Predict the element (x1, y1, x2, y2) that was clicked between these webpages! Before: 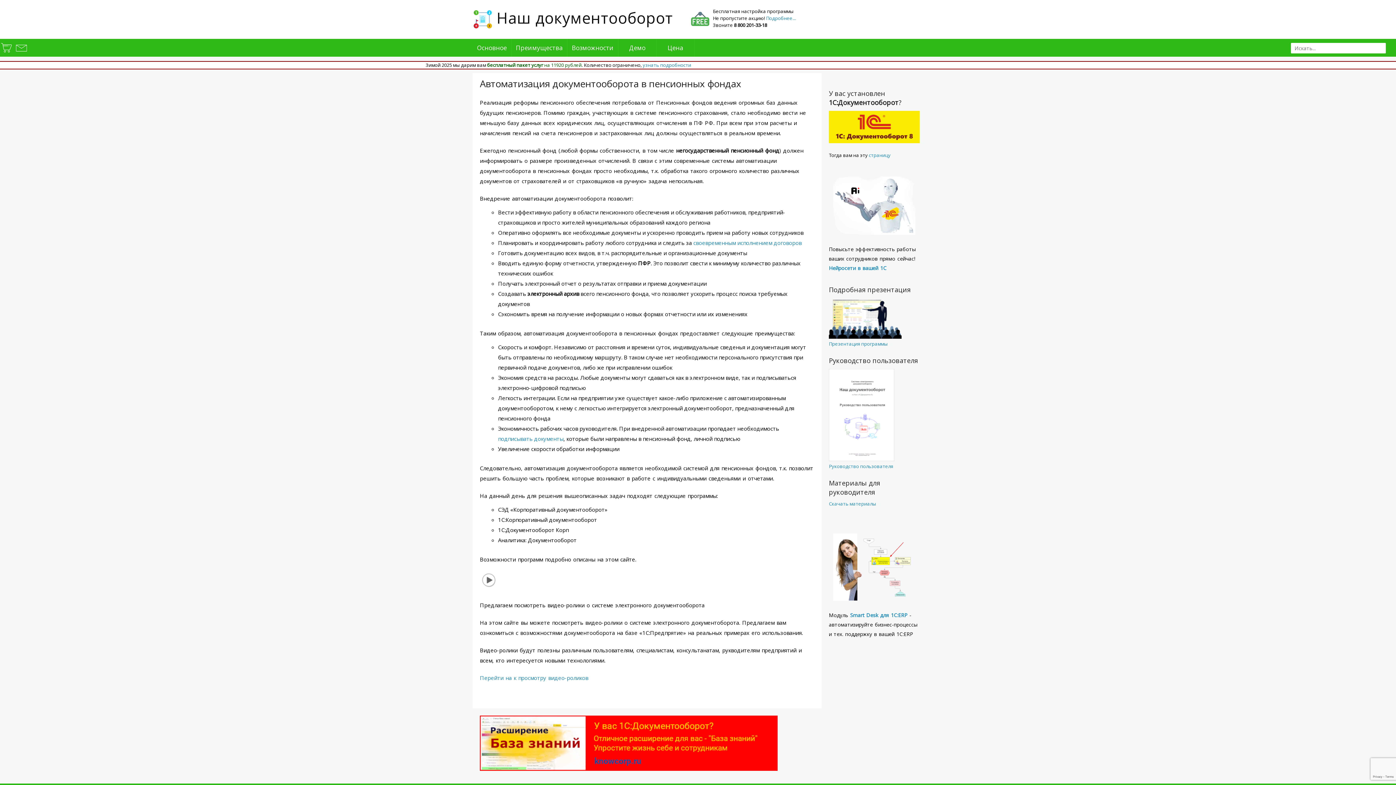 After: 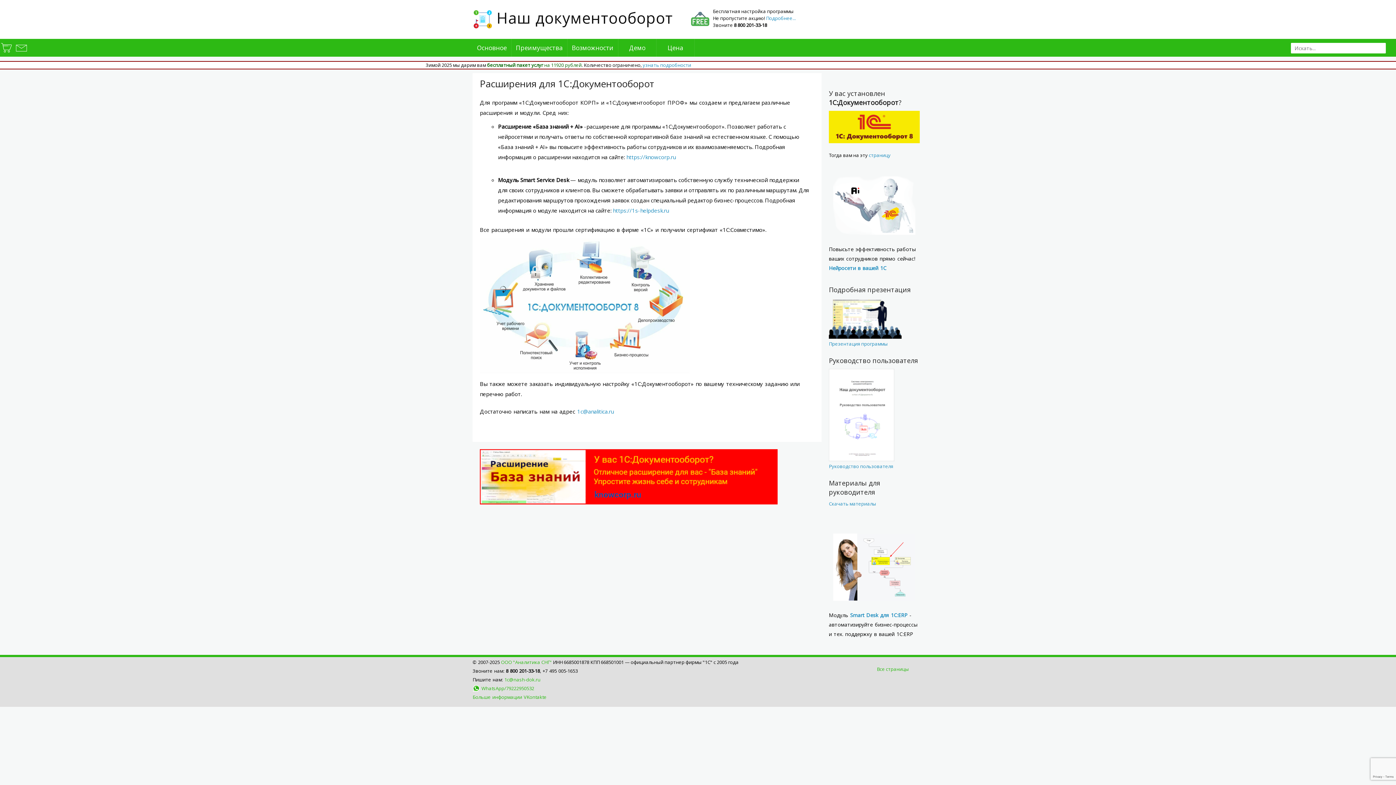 Action: bbox: (829, 138, 920, 144)